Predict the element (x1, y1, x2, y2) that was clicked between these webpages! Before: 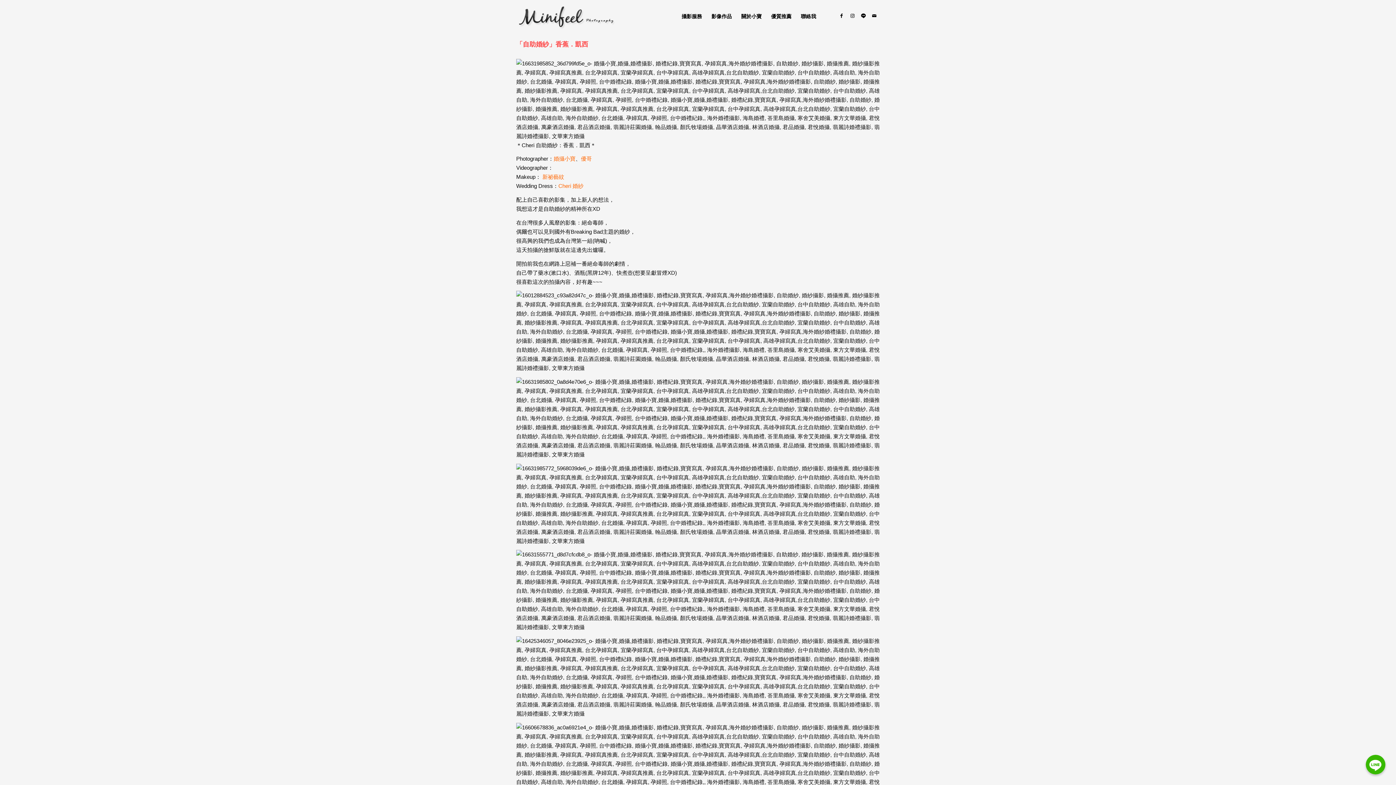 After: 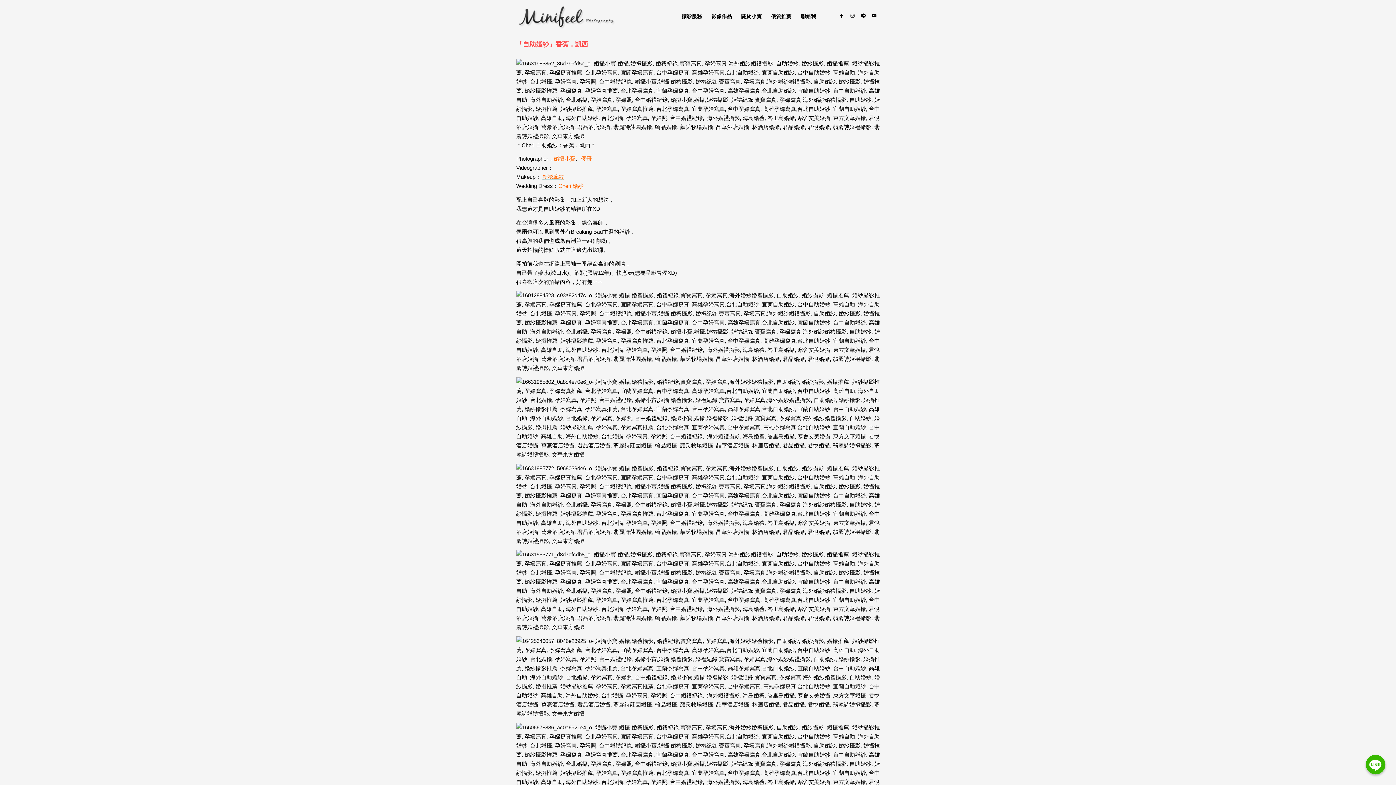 Action: bbox: (542, 173, 564, 180) label: 新祕藝紋